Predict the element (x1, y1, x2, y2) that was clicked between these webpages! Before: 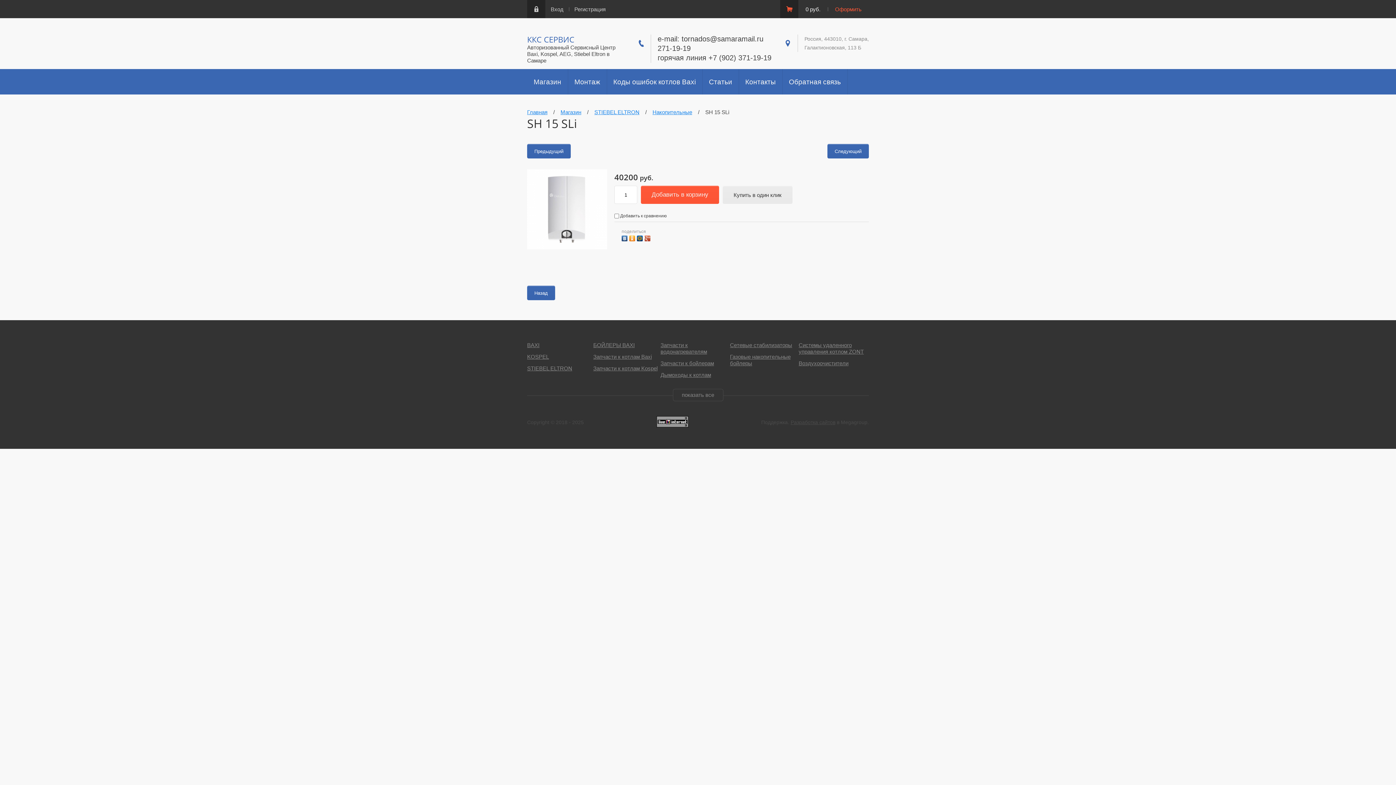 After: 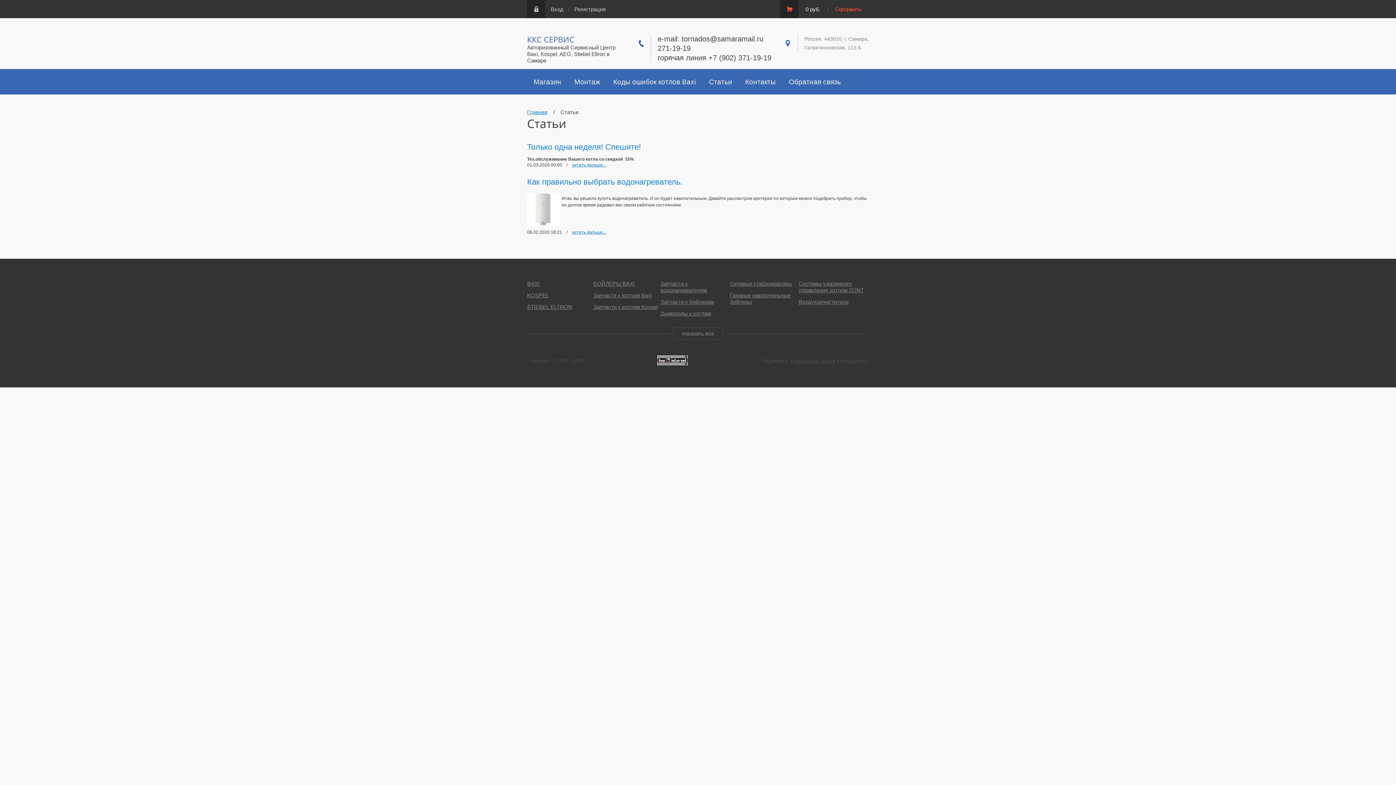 Action: label: Статьи bbox: (702, 69, 738, 94)